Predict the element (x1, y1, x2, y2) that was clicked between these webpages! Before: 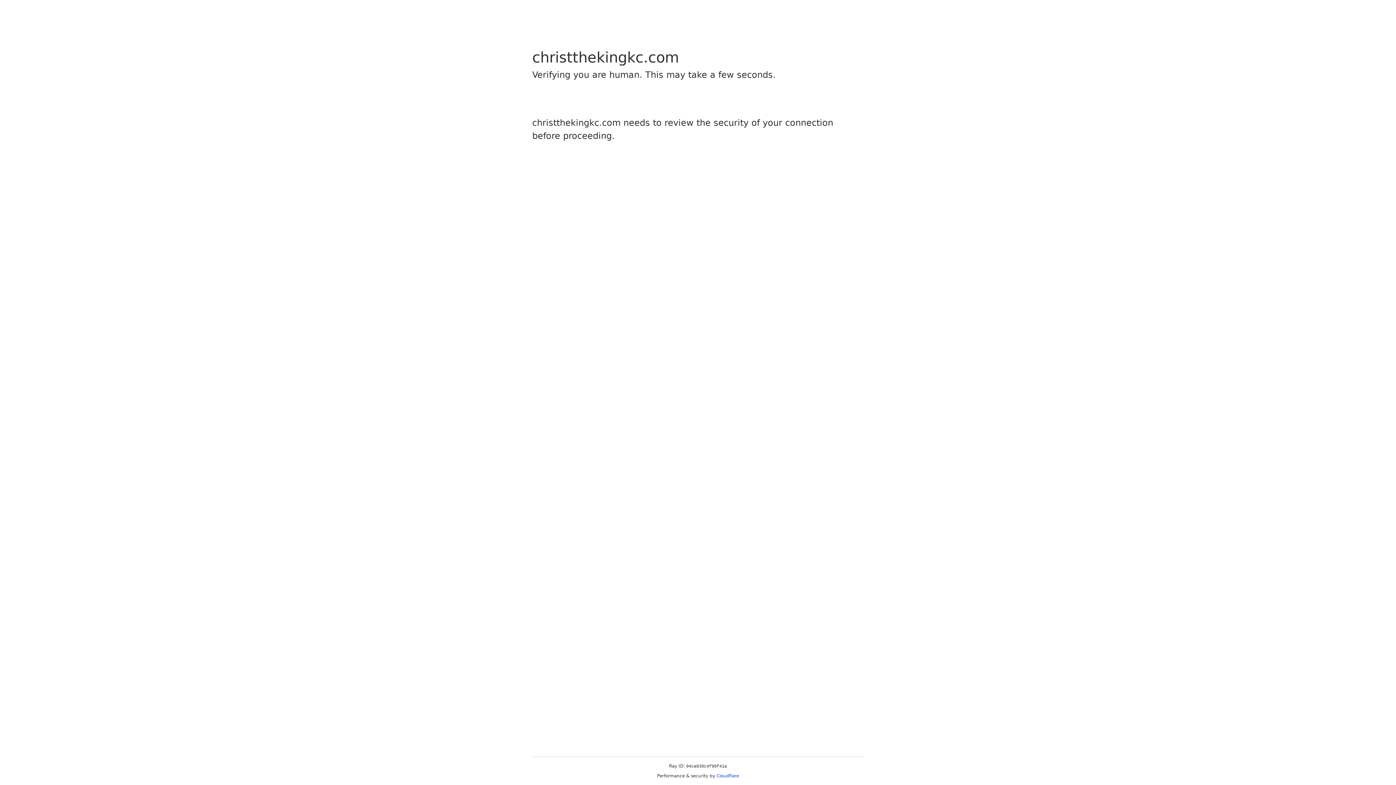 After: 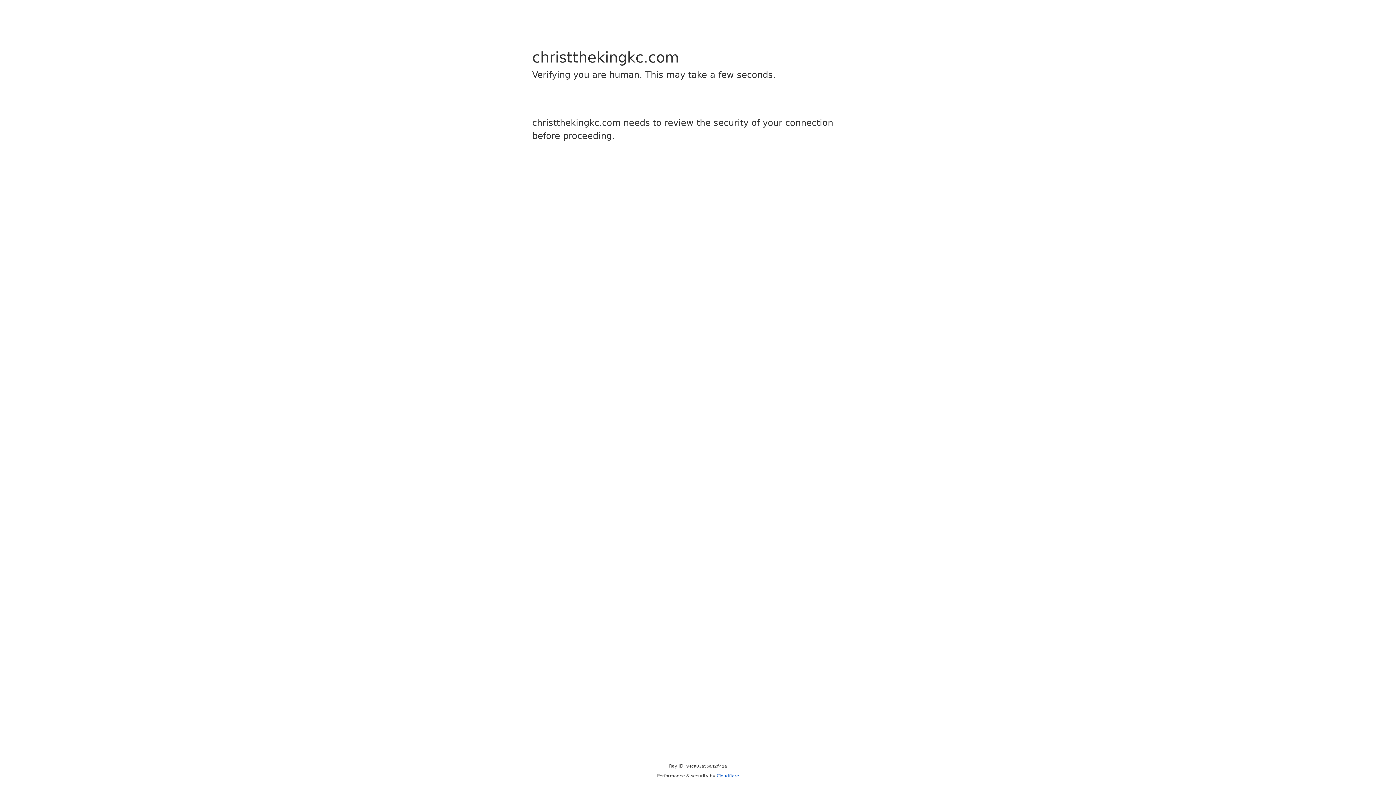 Action: label: Cloudflare bbox: (716, 773, 739, 778)